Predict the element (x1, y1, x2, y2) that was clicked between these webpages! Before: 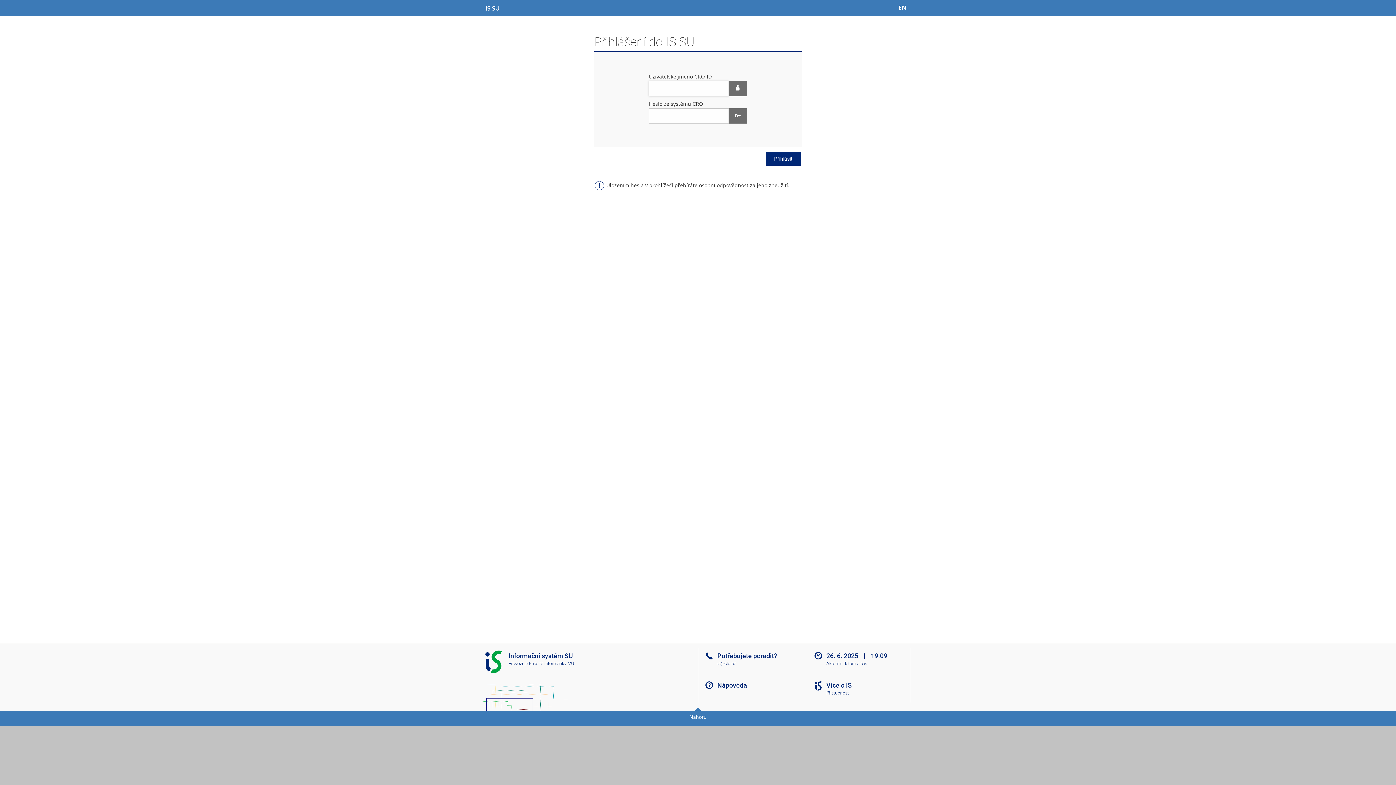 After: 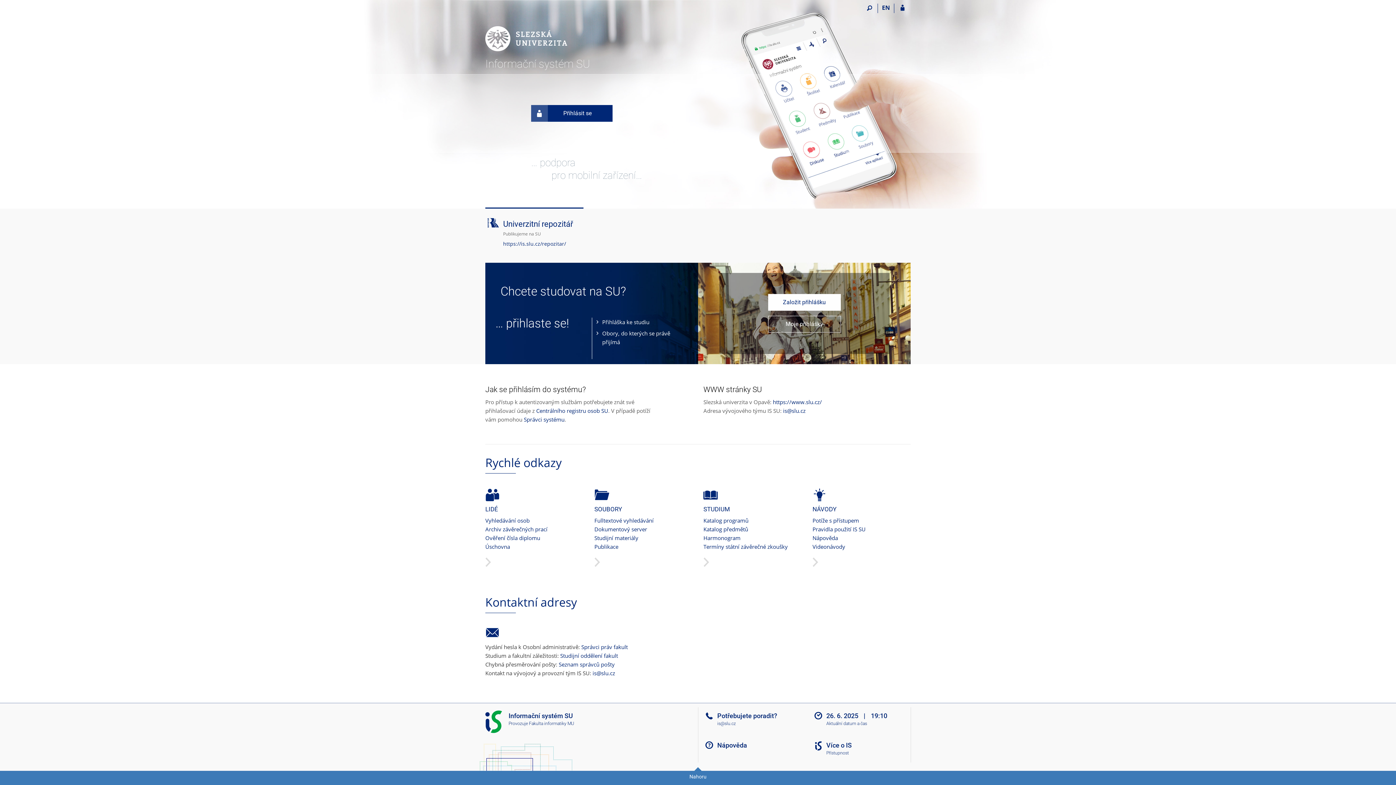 Action: bbox: (485, 3, 500, 12) label: Informační systém Slezské univerzity v Opavě